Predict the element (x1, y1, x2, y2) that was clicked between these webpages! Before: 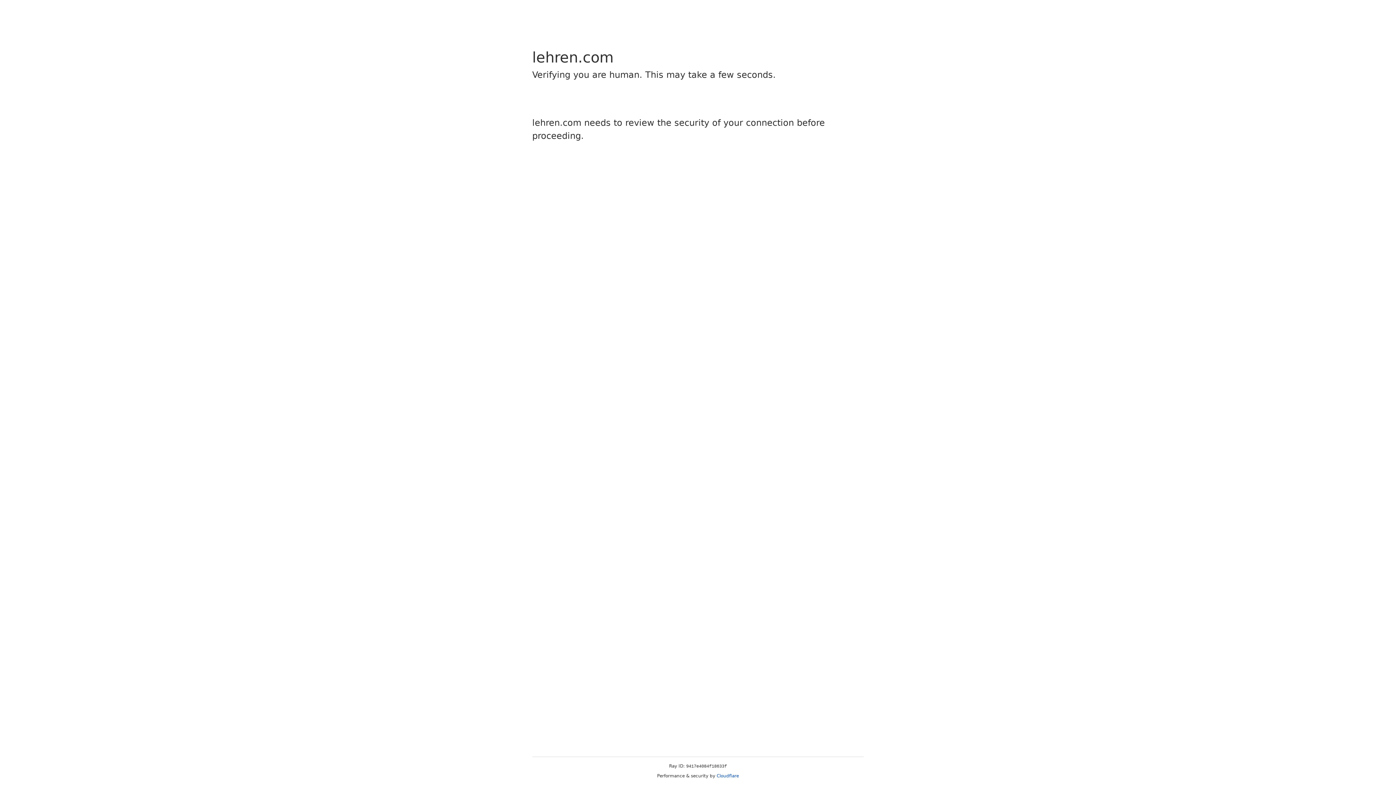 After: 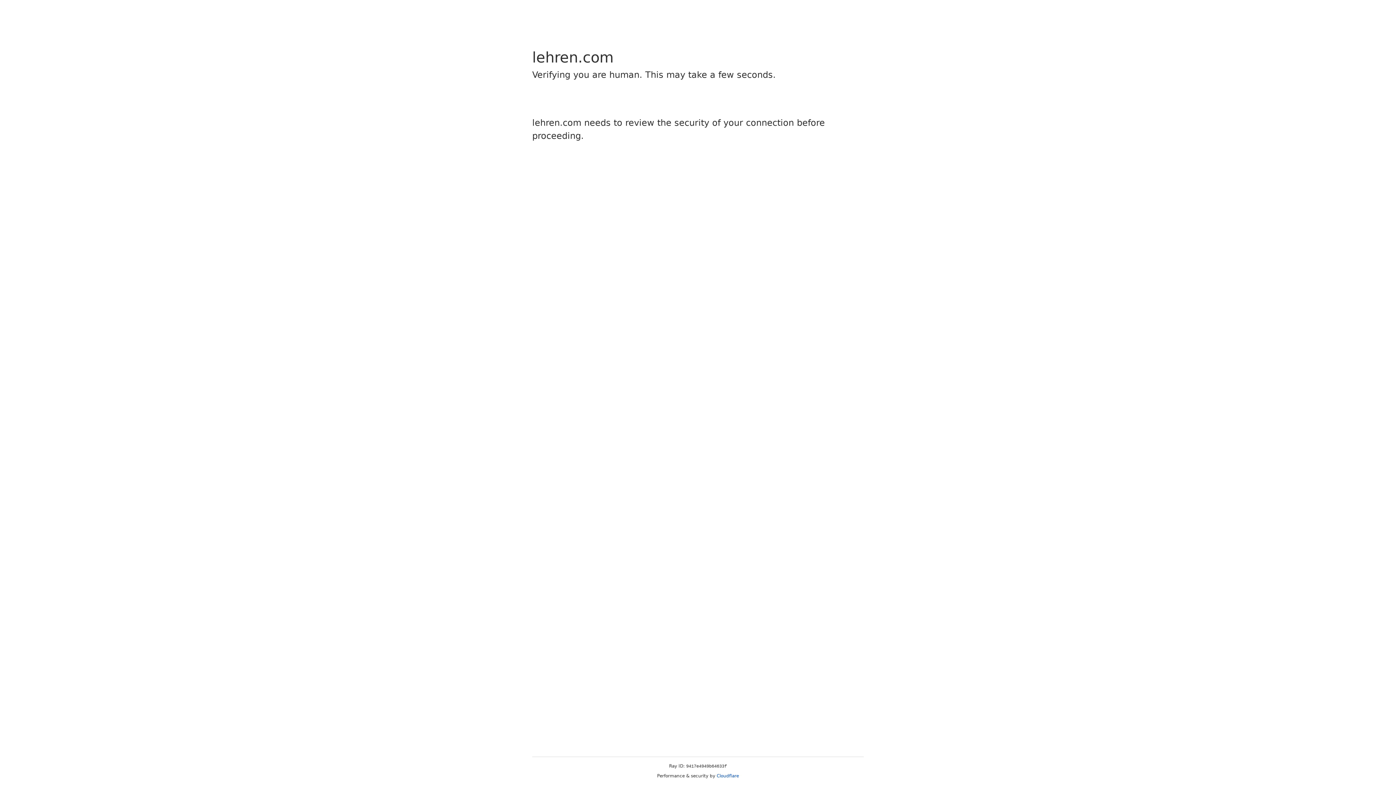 Action: bbox: (716, 773, 739, 778) label: Cloudflare